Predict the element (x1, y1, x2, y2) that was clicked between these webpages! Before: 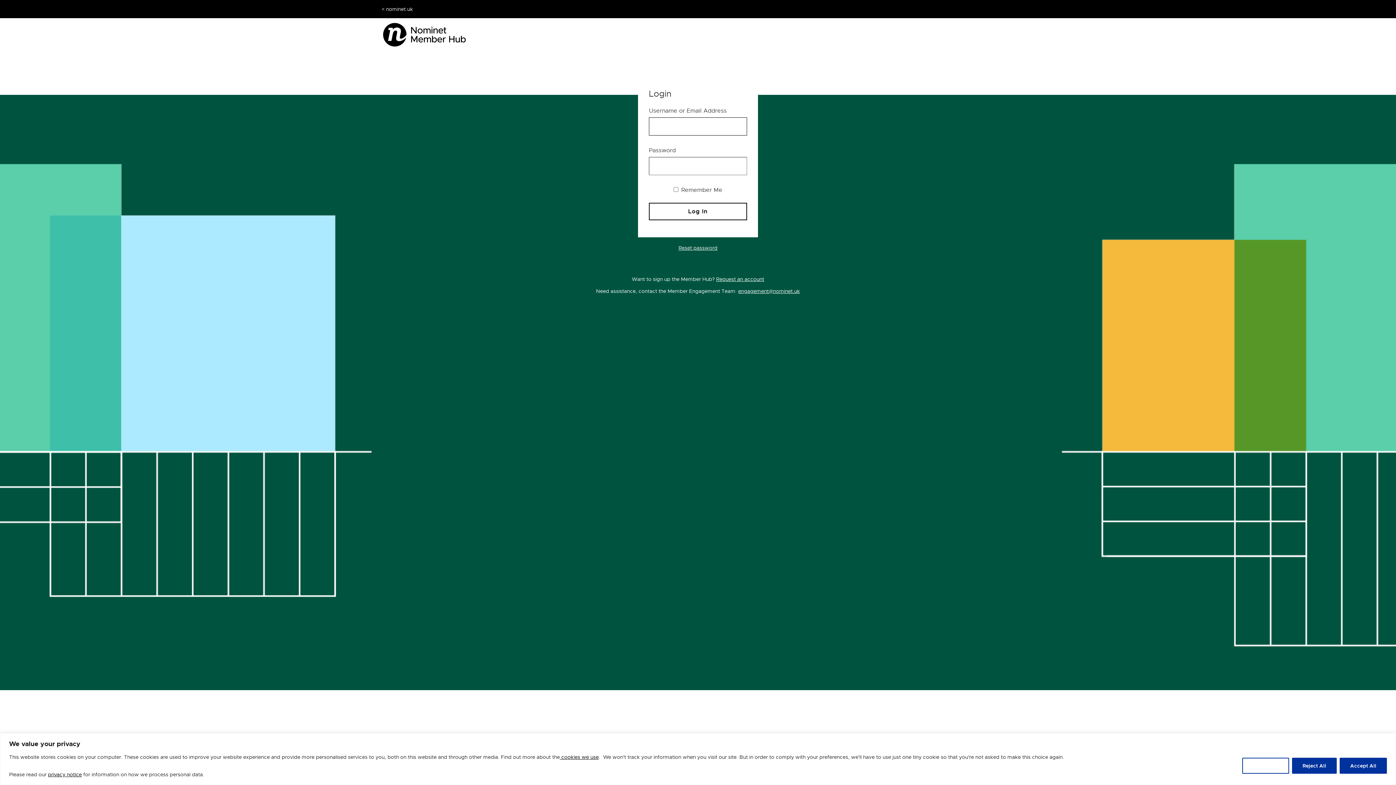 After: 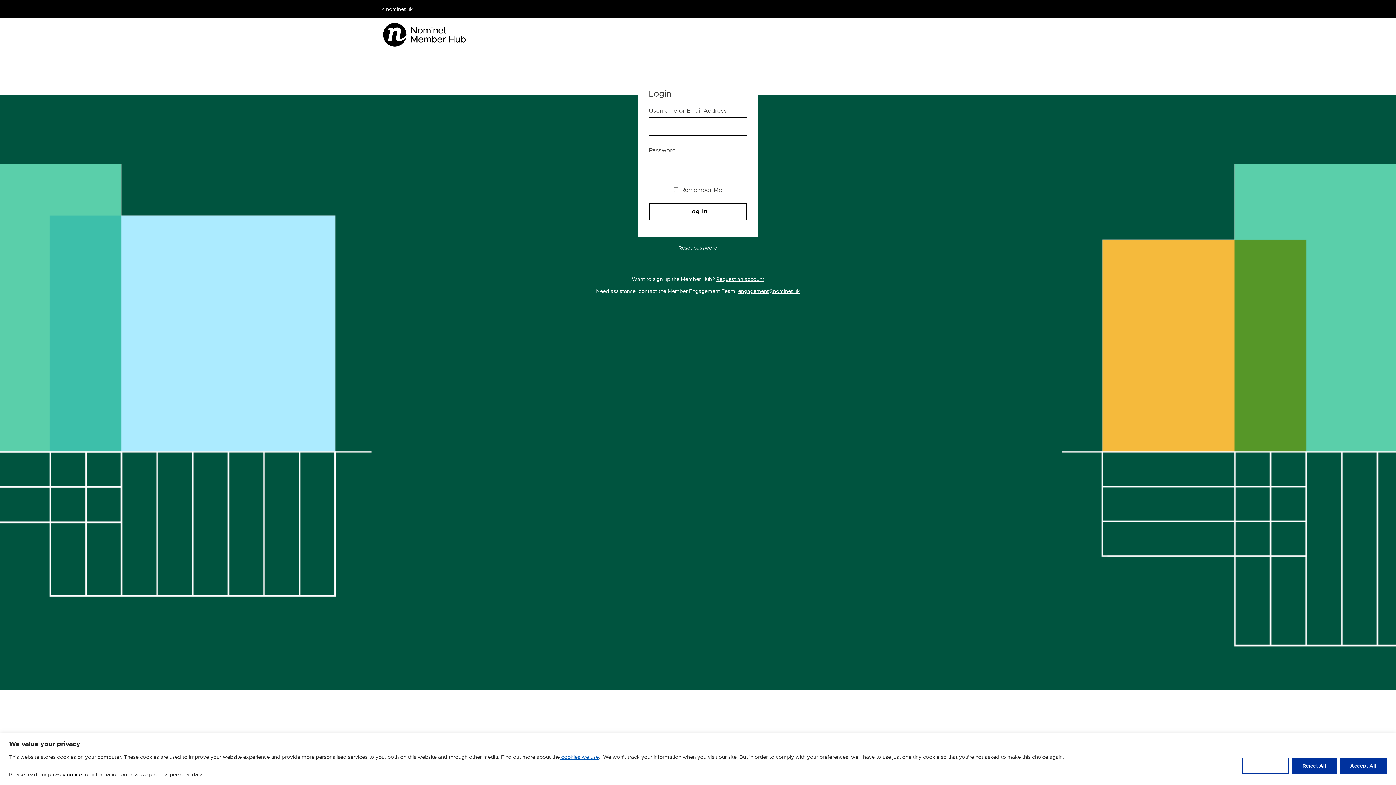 Action: label:  cookies we use bbox: (560, 754, 598, 760)